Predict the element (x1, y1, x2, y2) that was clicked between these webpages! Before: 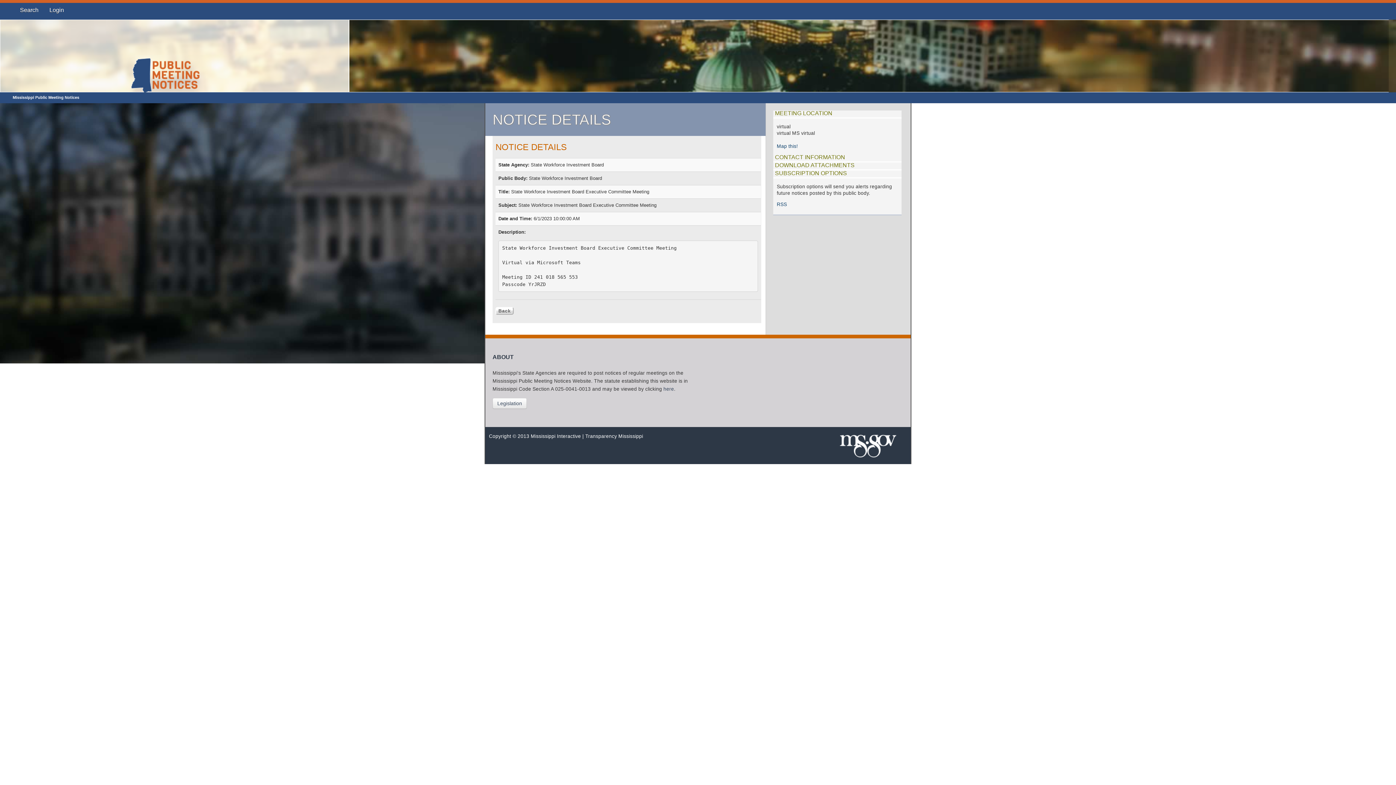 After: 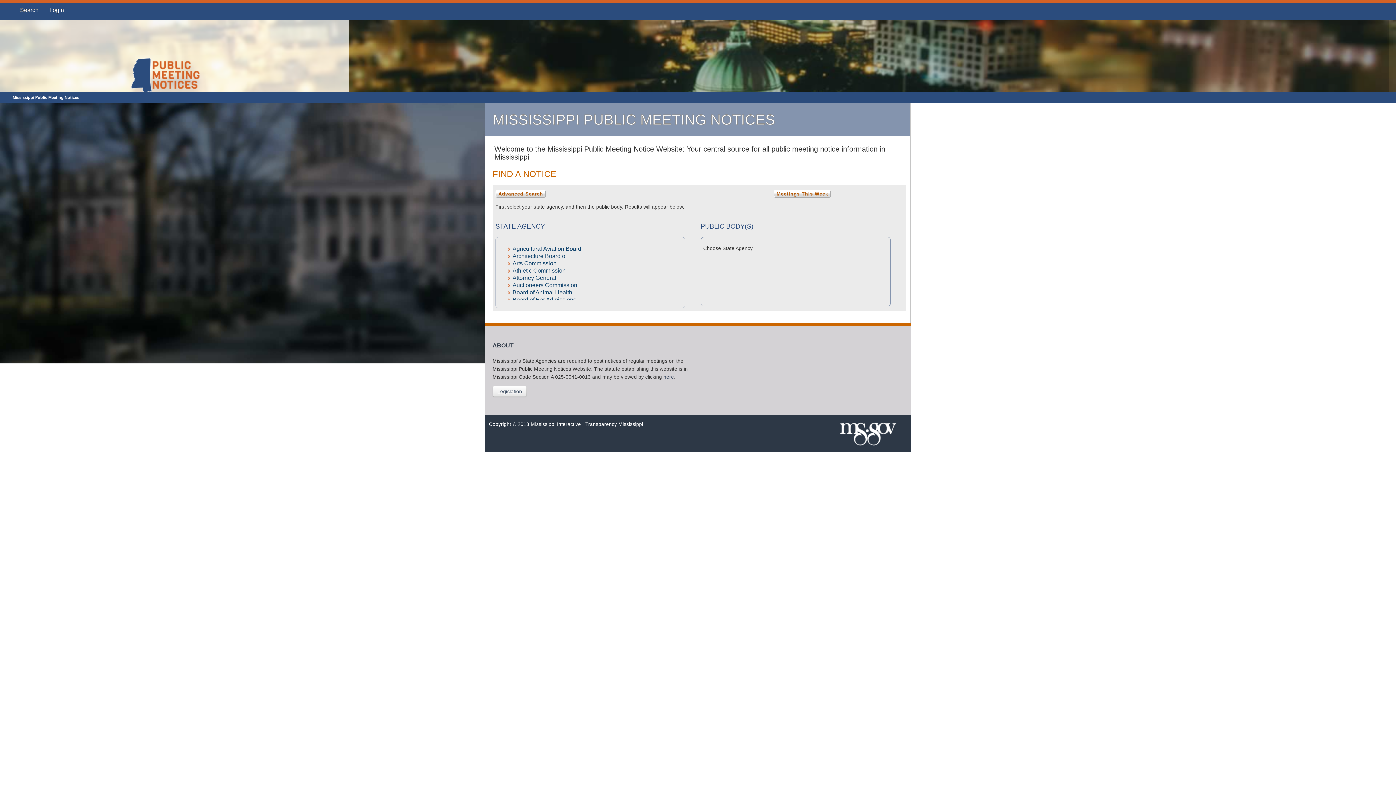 Action: bbox: (126, 55, 223, 62)